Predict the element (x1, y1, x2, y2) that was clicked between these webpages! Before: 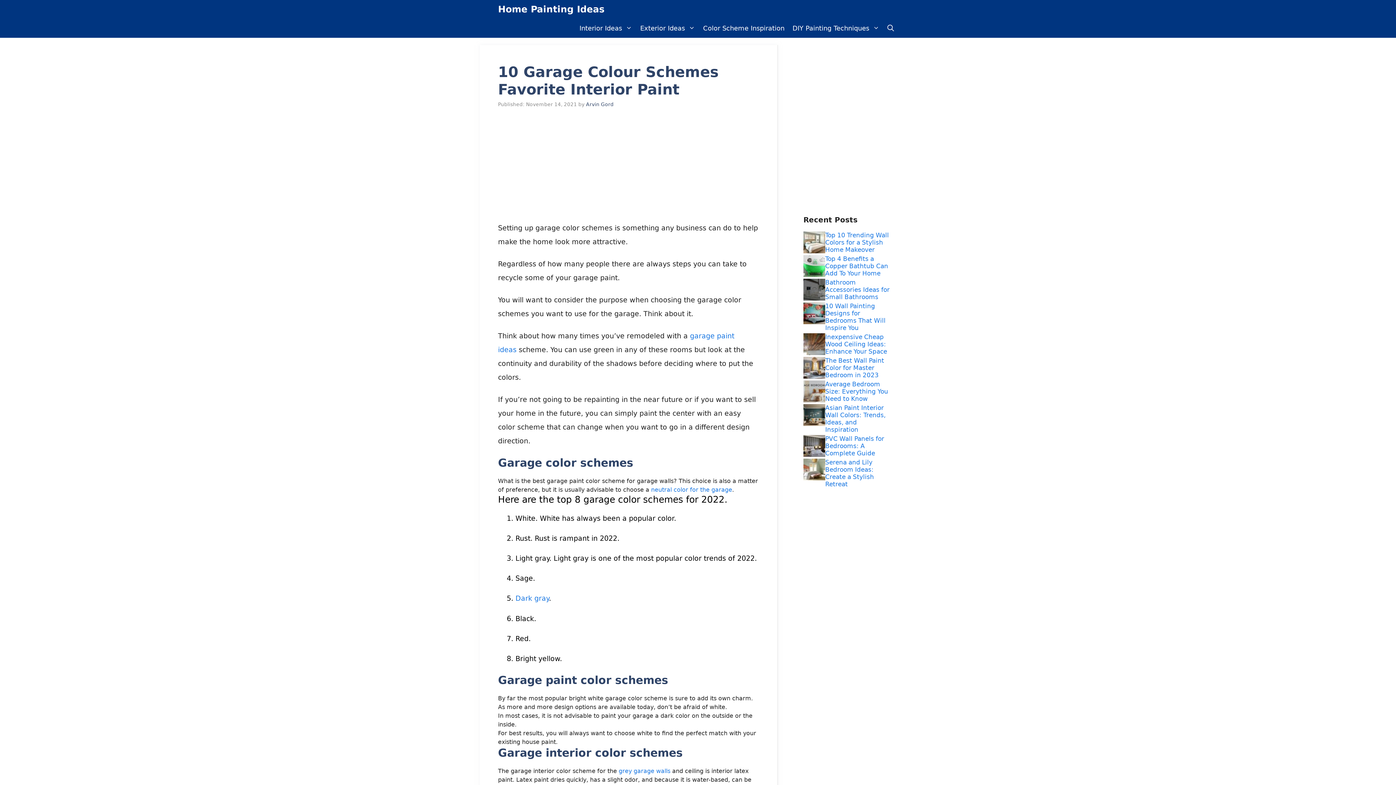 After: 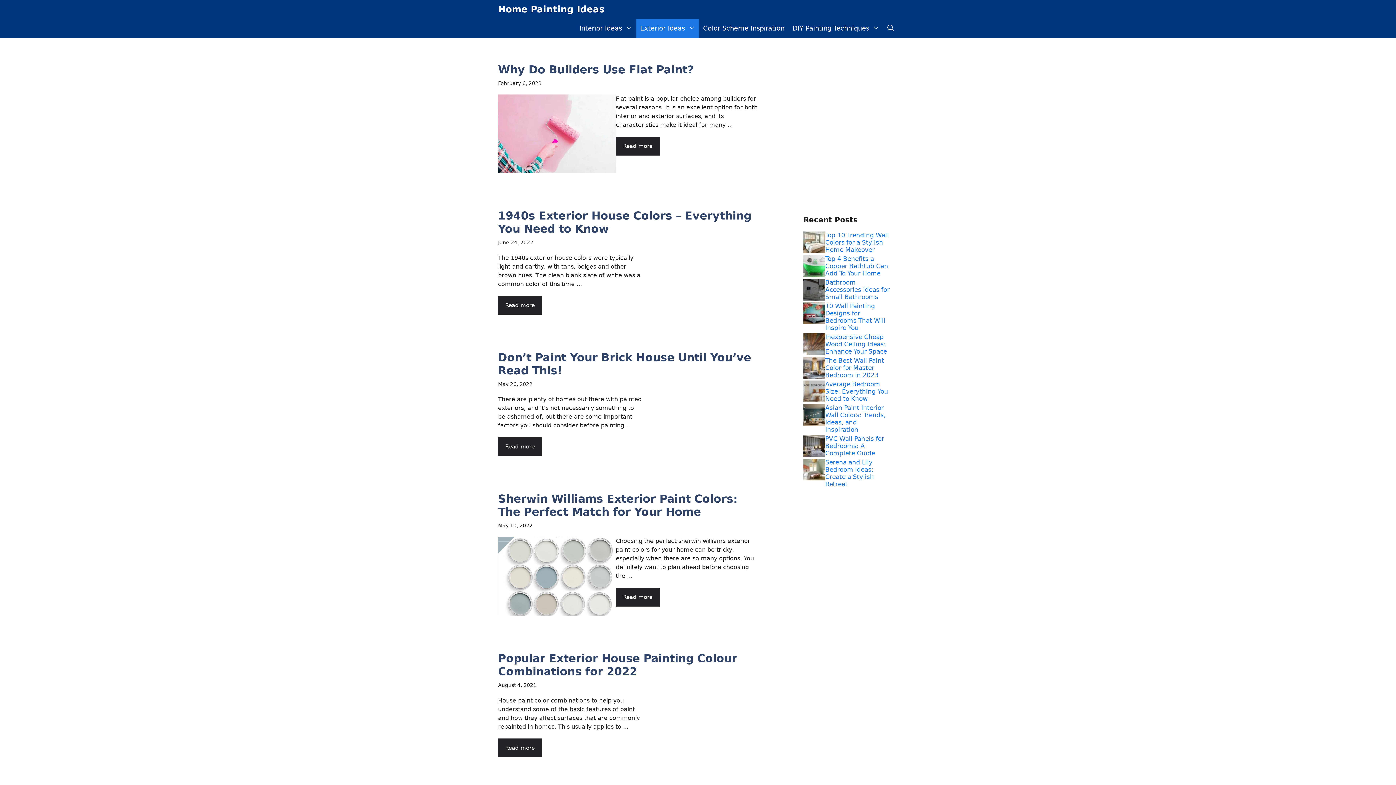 Action: label: Exterior Ideas bbox: (636, 18, 699, 37)